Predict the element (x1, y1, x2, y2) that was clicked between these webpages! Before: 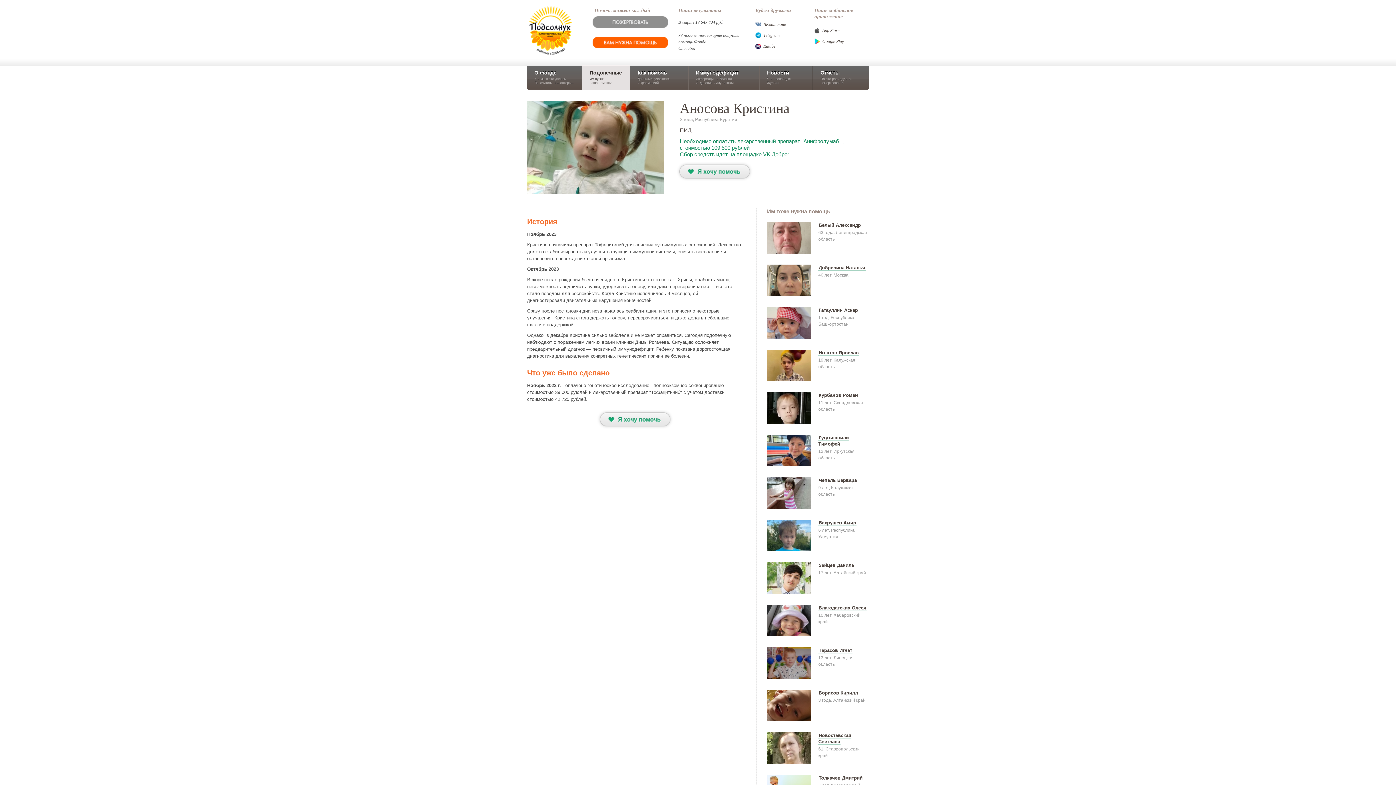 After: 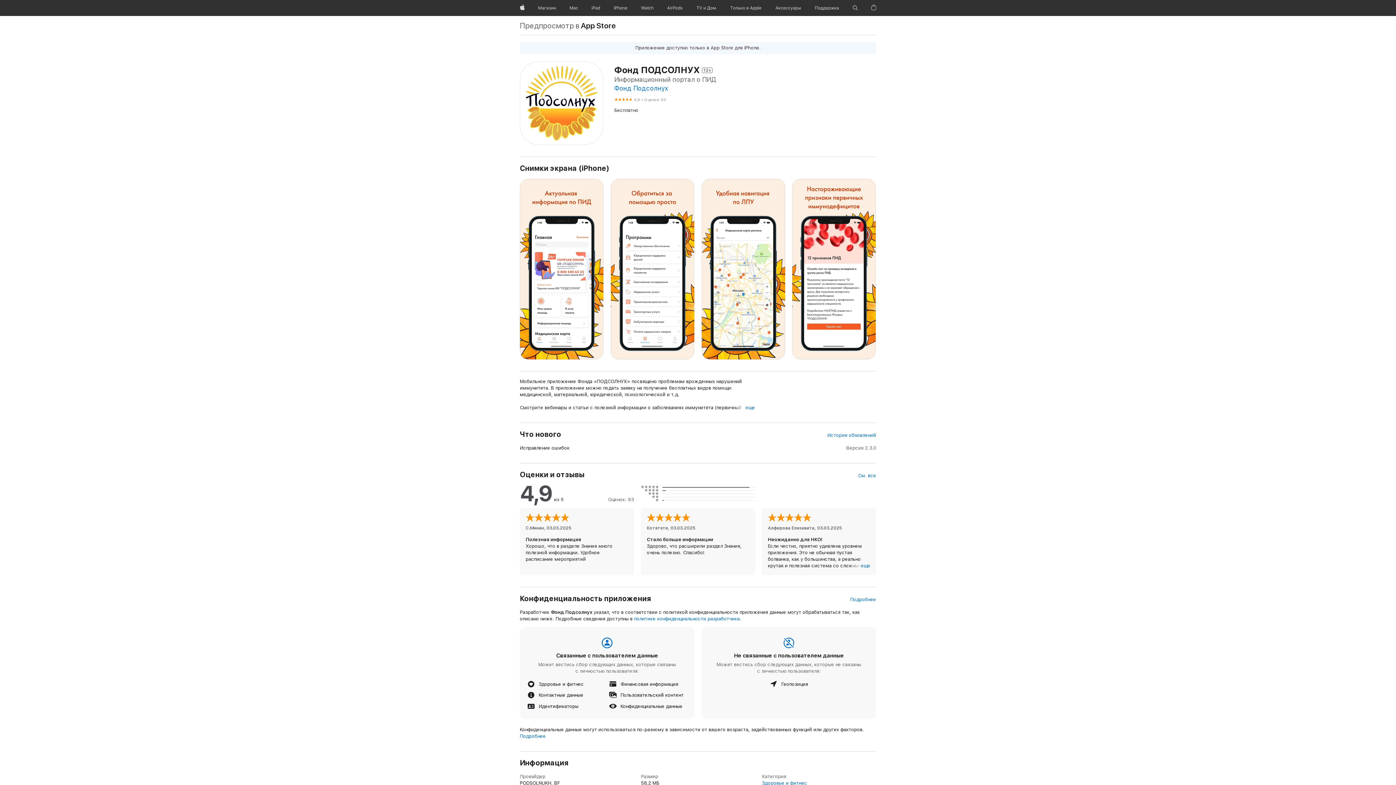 Action: label: App Store bbox: (814, 25, 869, 36)